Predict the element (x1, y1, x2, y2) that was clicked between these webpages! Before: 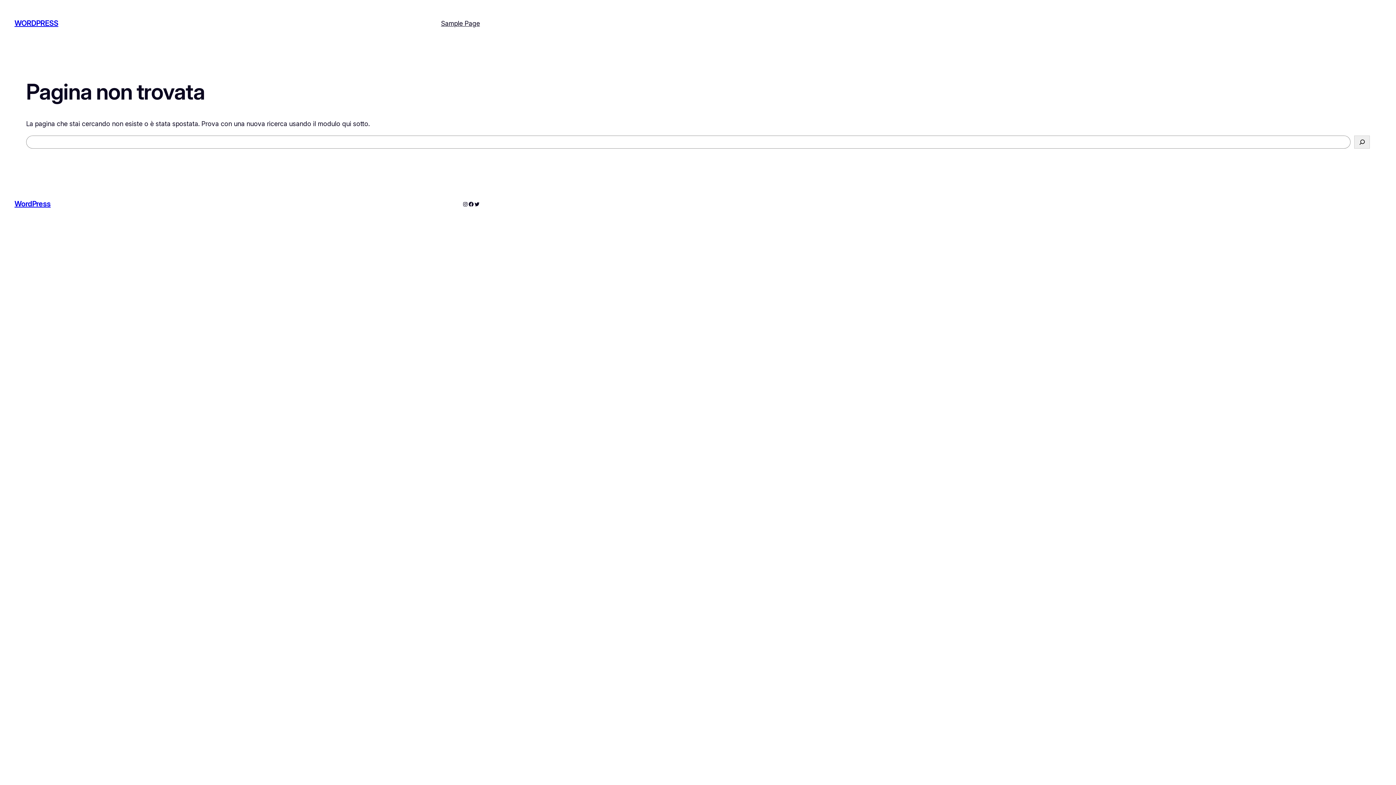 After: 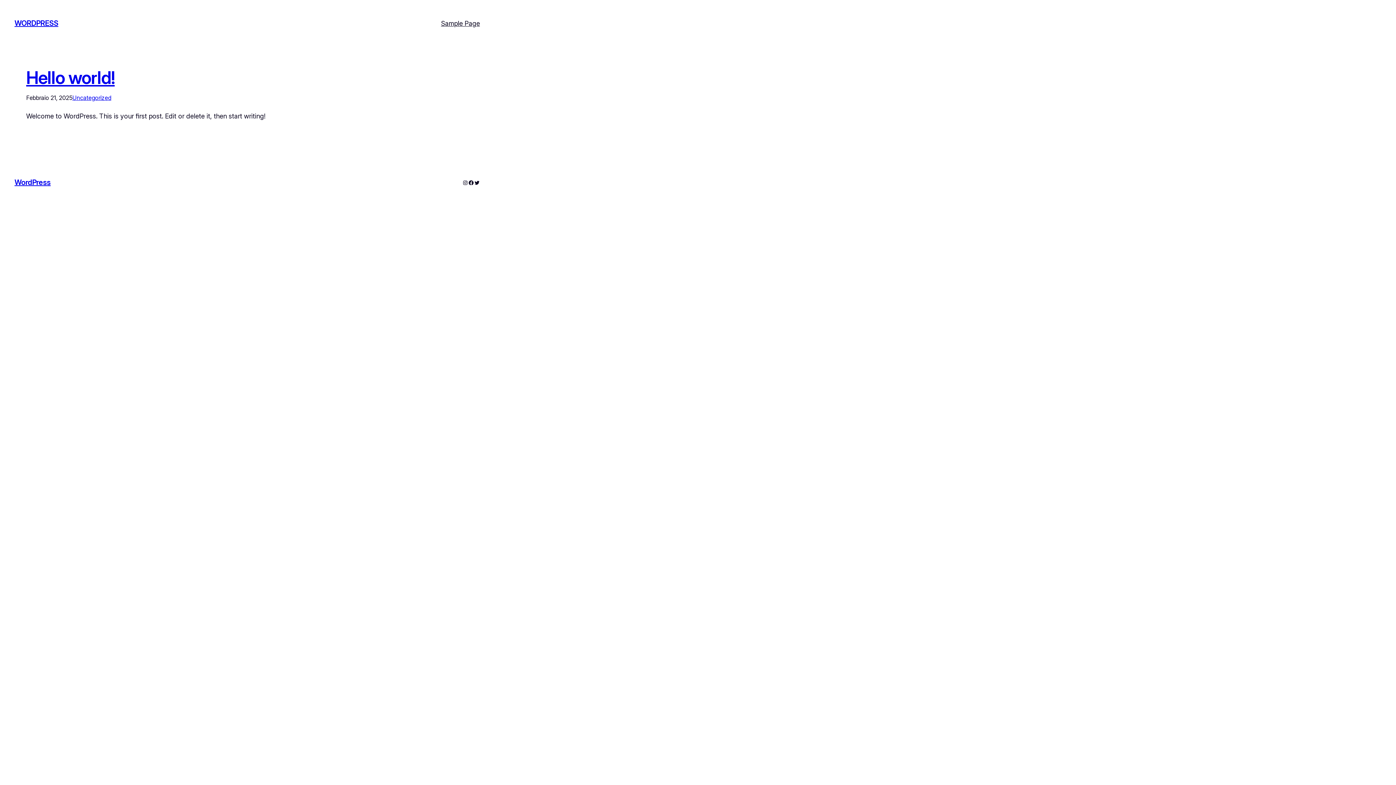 Action: bbox: (14, 199, 50, 208) label: WordPress